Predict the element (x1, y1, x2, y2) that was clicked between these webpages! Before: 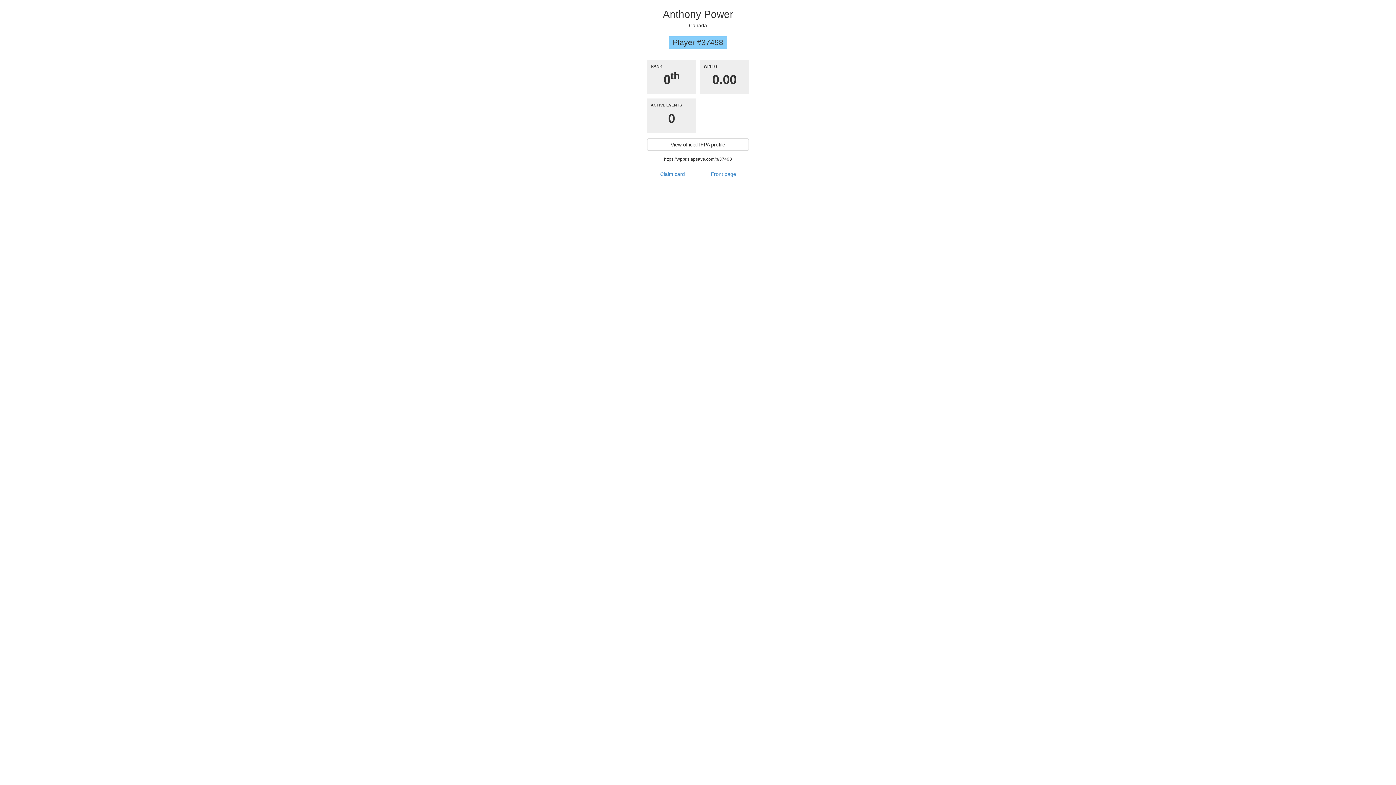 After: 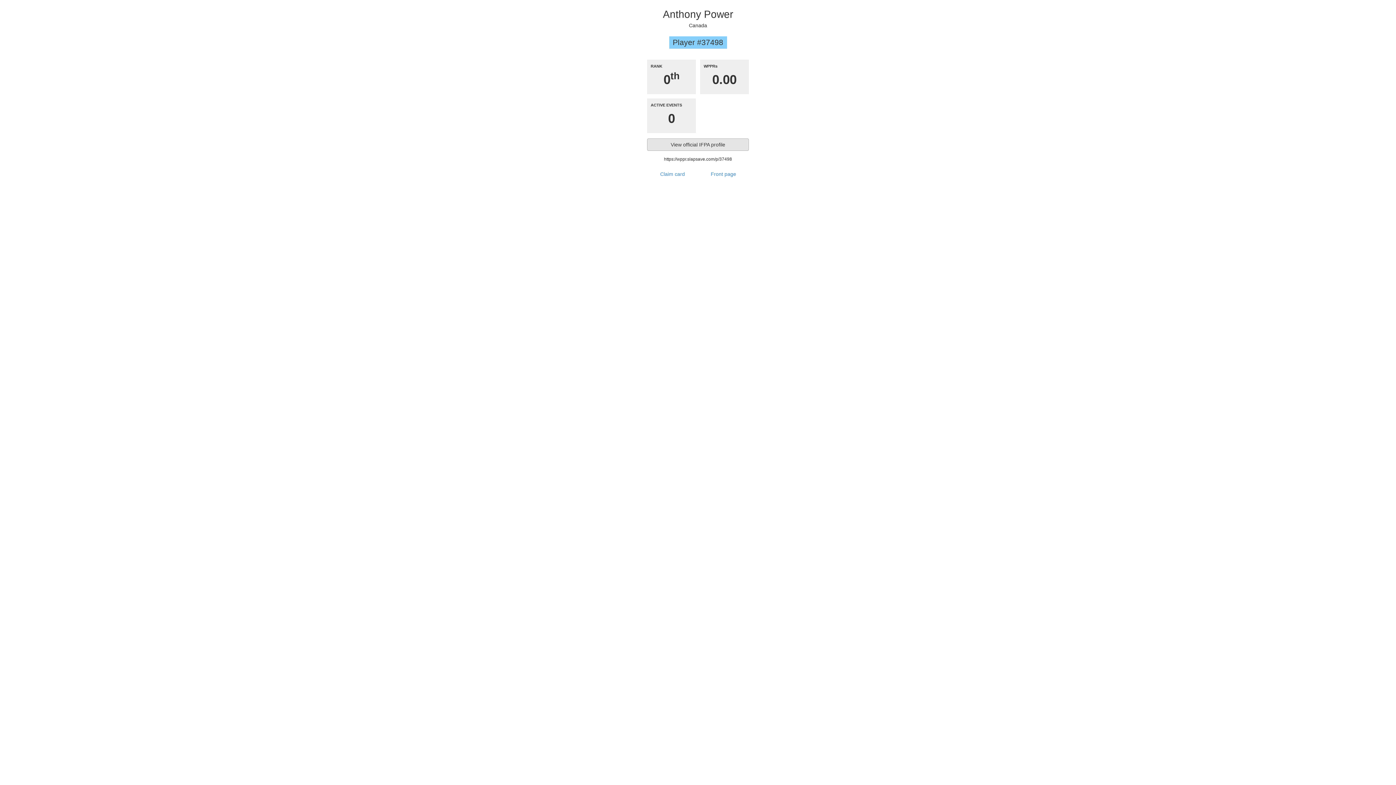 Action: bbox: (647, 138, 749, 150) label: View official IFPA profile